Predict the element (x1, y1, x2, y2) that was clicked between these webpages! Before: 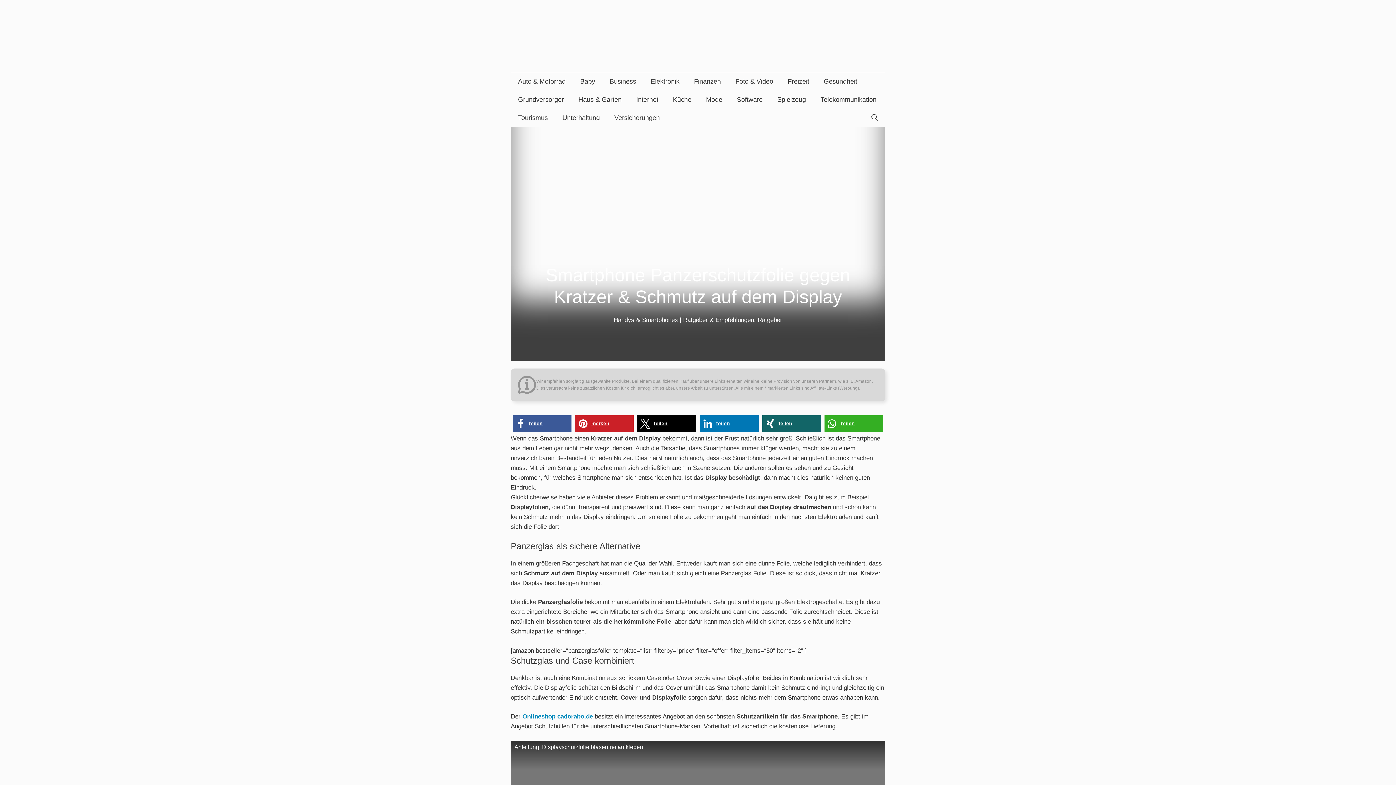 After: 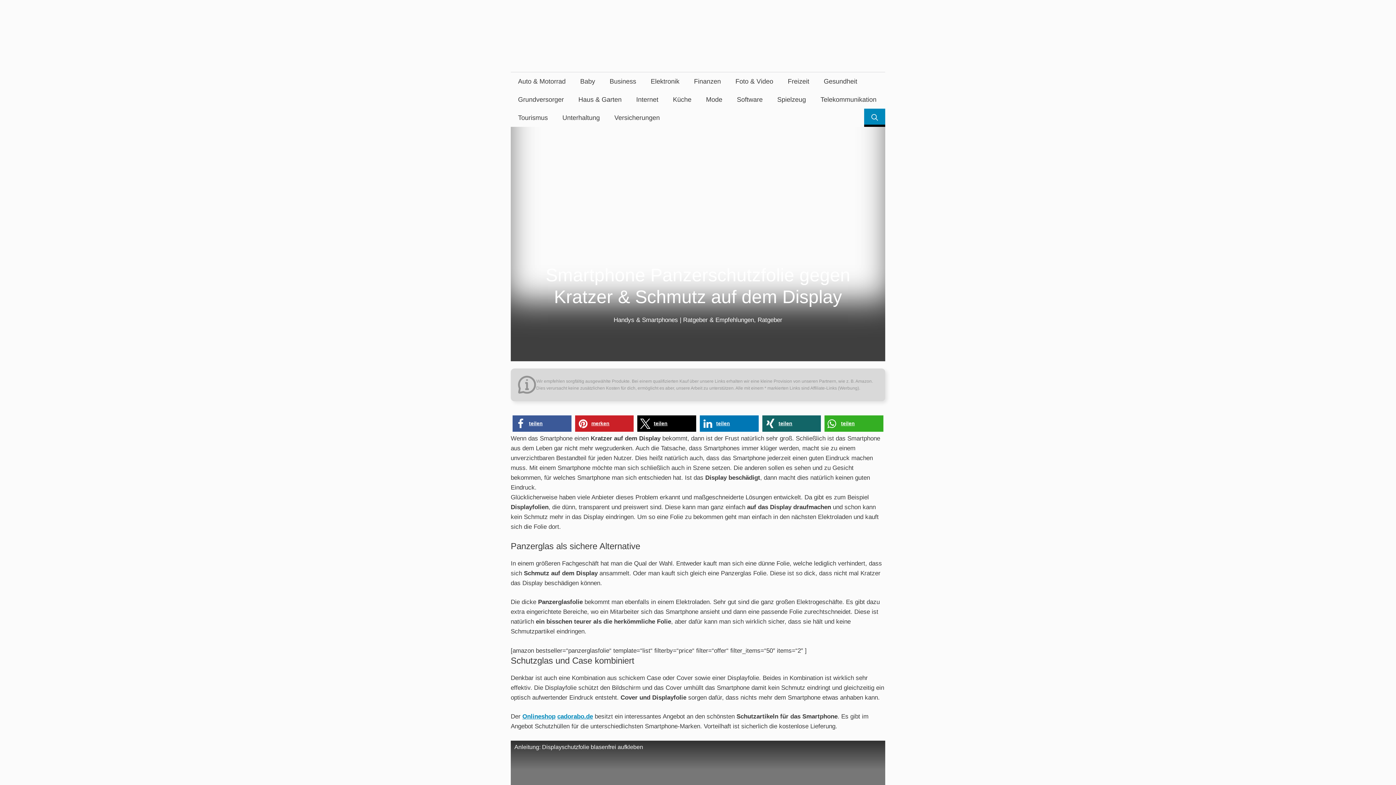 Action: bbox: (864, 108, 885, 126) label: Suchleiste öffnen